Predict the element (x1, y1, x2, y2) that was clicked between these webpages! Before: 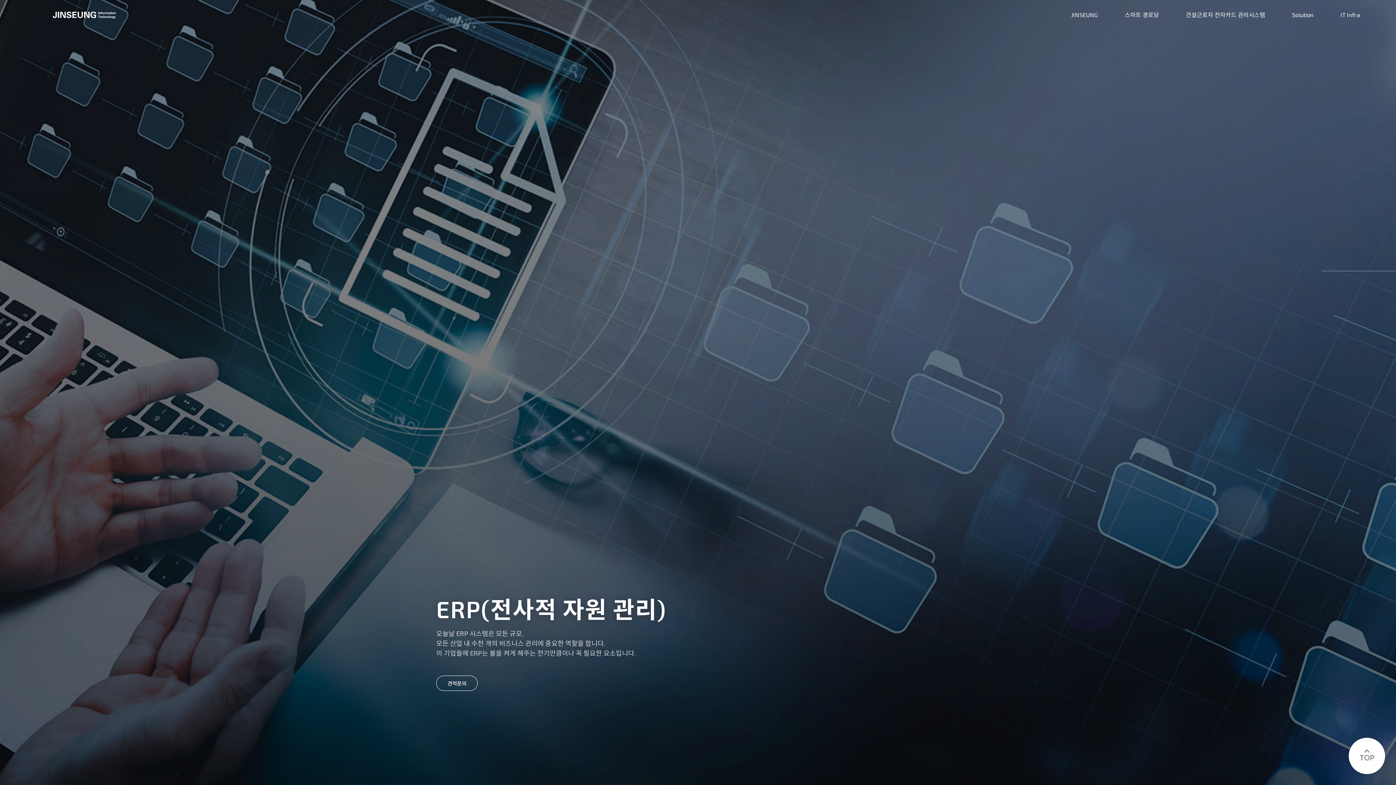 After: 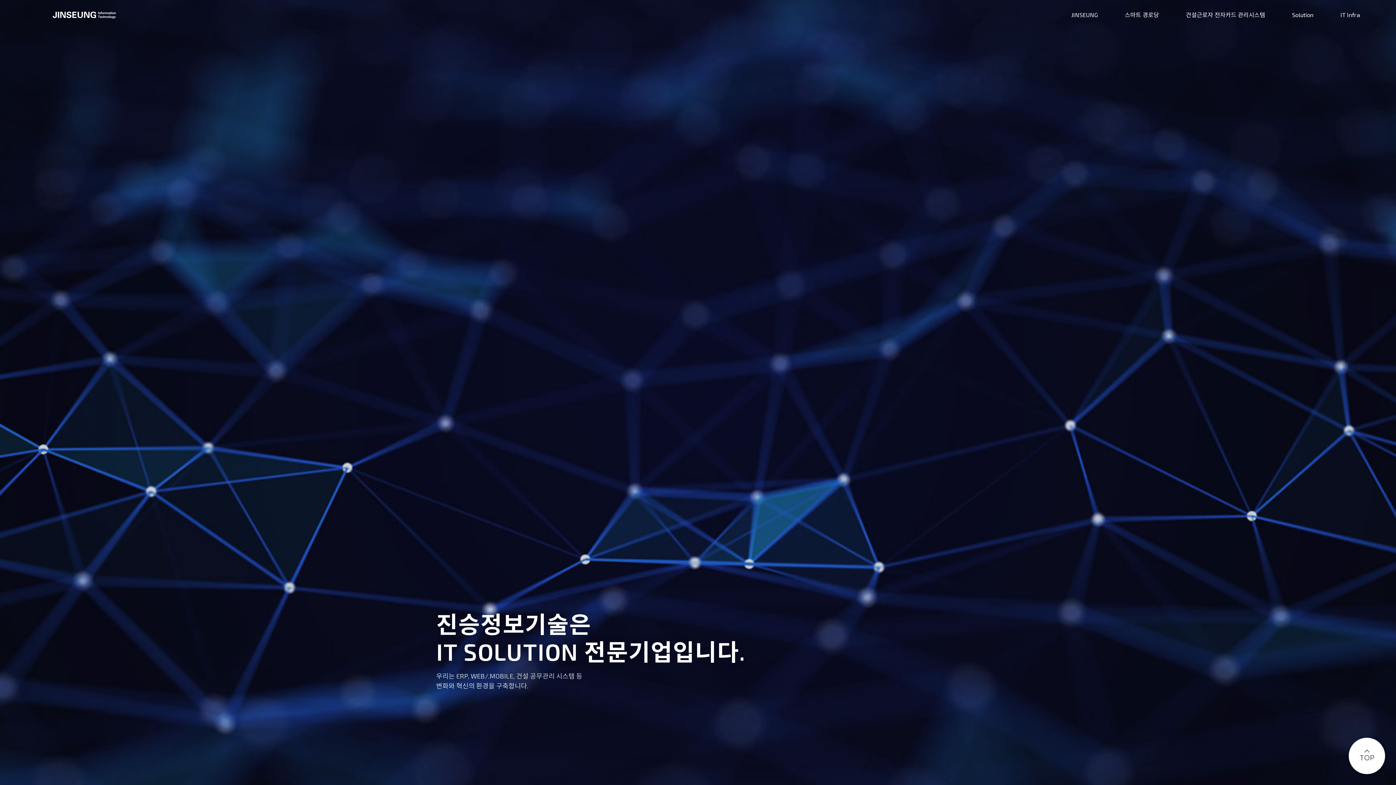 Action: label: JINSEUNG bbox: (1071, 11, 1098, 18)